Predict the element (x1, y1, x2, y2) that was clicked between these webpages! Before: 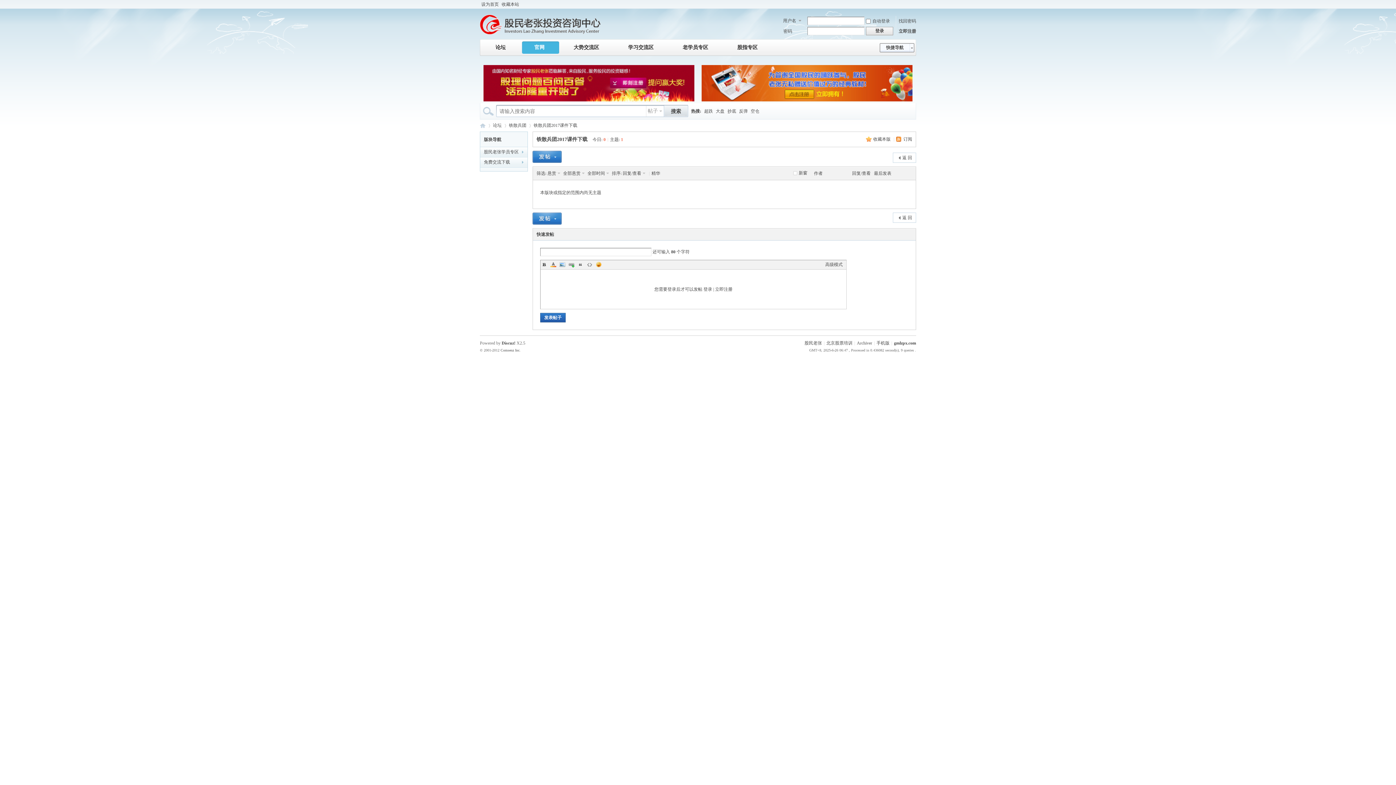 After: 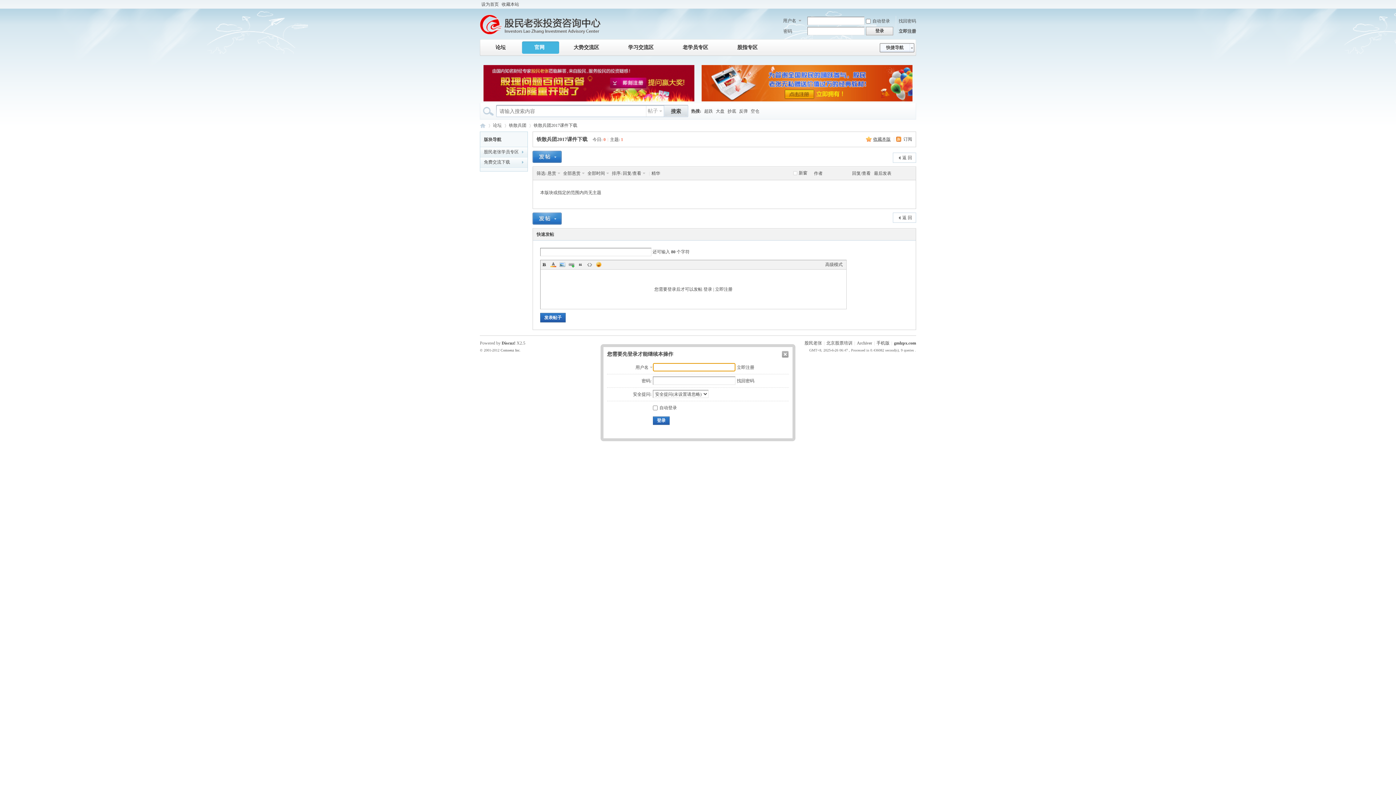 Action: bbox: (866, 136, 890, 141) label: 收藏本版